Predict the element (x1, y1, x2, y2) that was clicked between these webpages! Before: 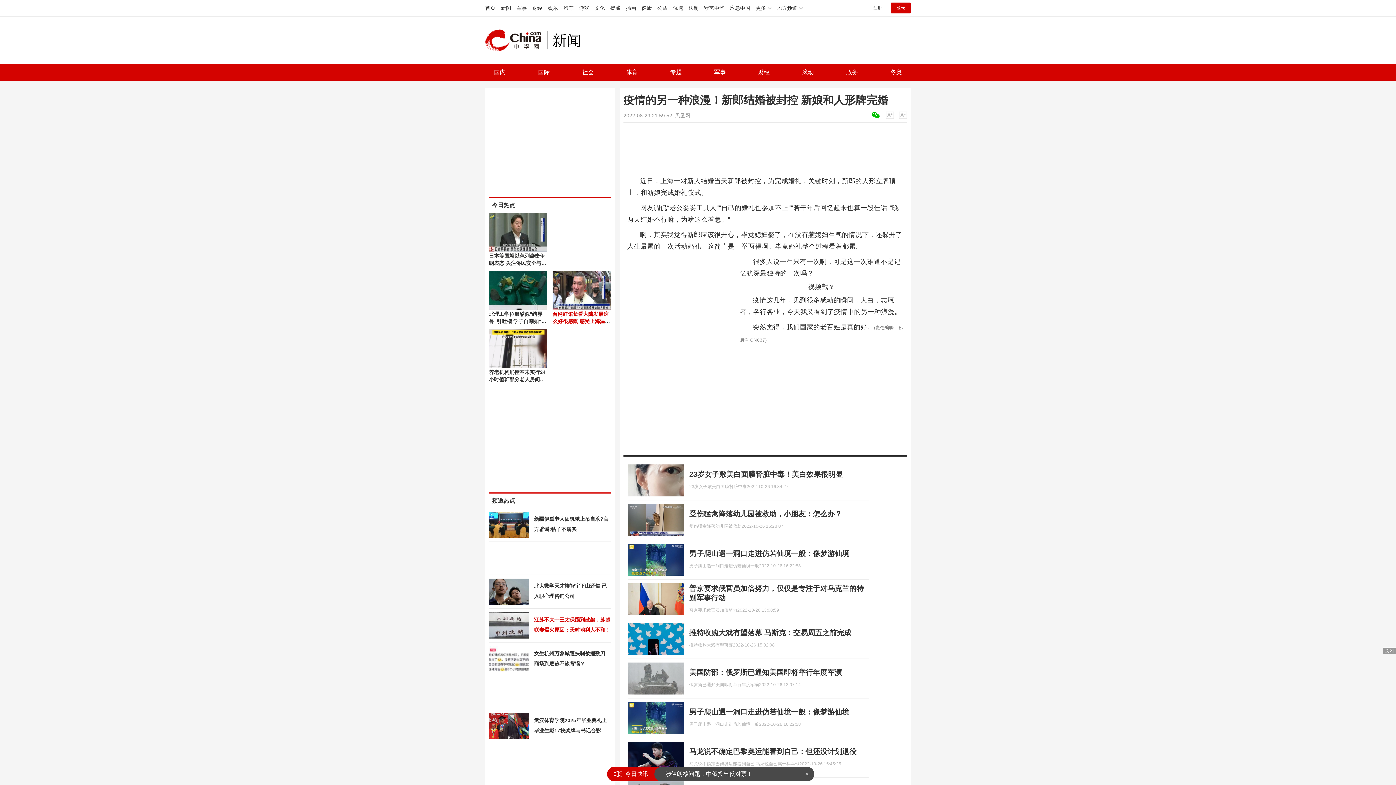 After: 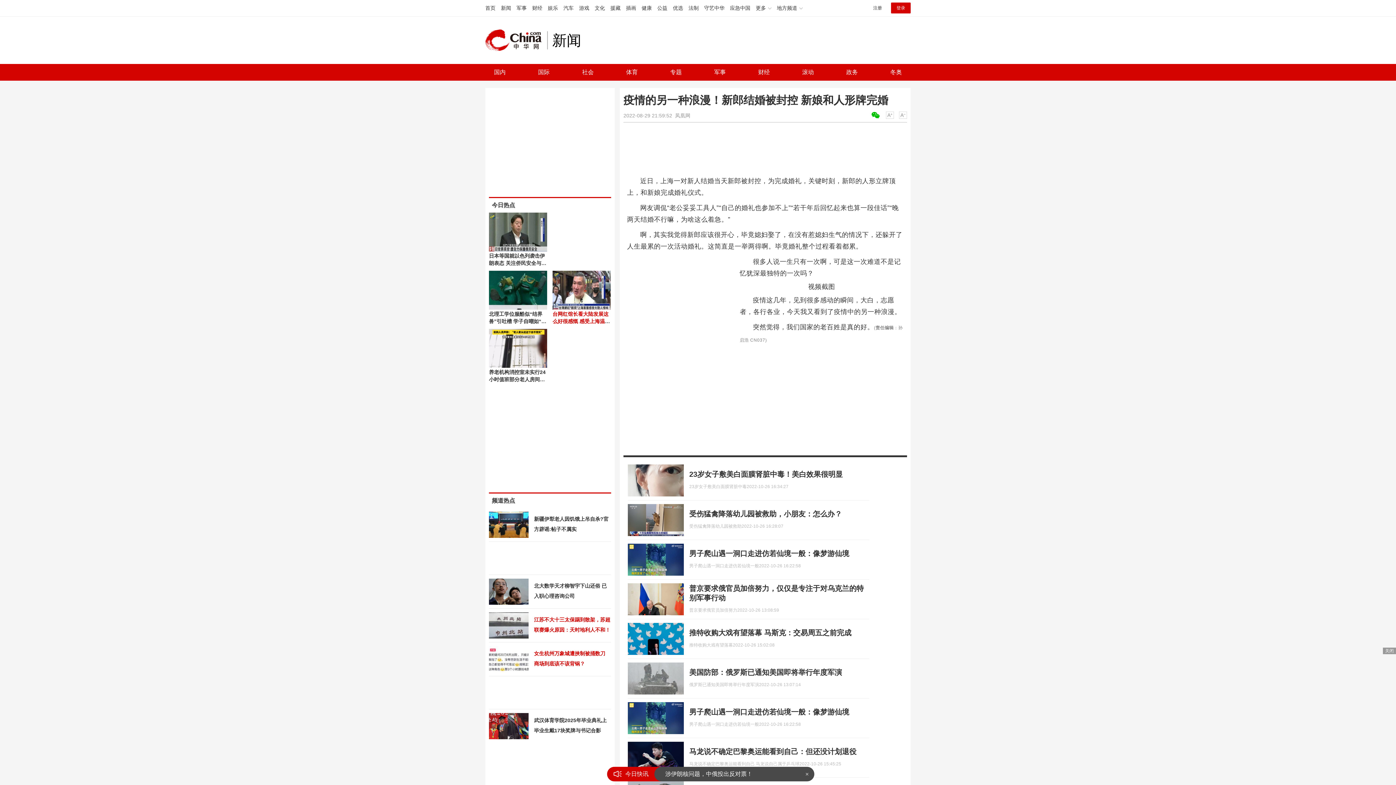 Action: label: 女生杭州万象城遭挟制被捅数刀 商场到底该不该背锅？ bbox: (489, 646, 611, 669)